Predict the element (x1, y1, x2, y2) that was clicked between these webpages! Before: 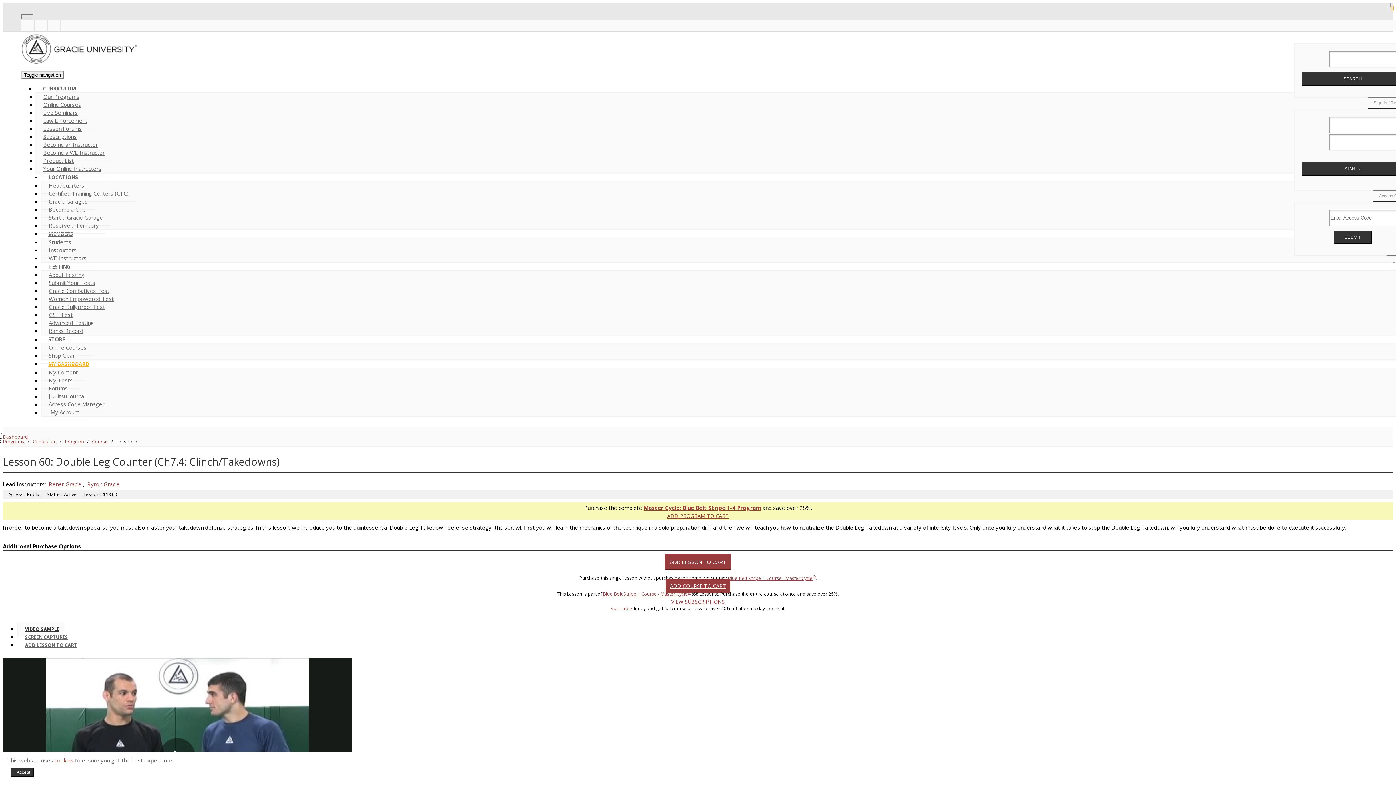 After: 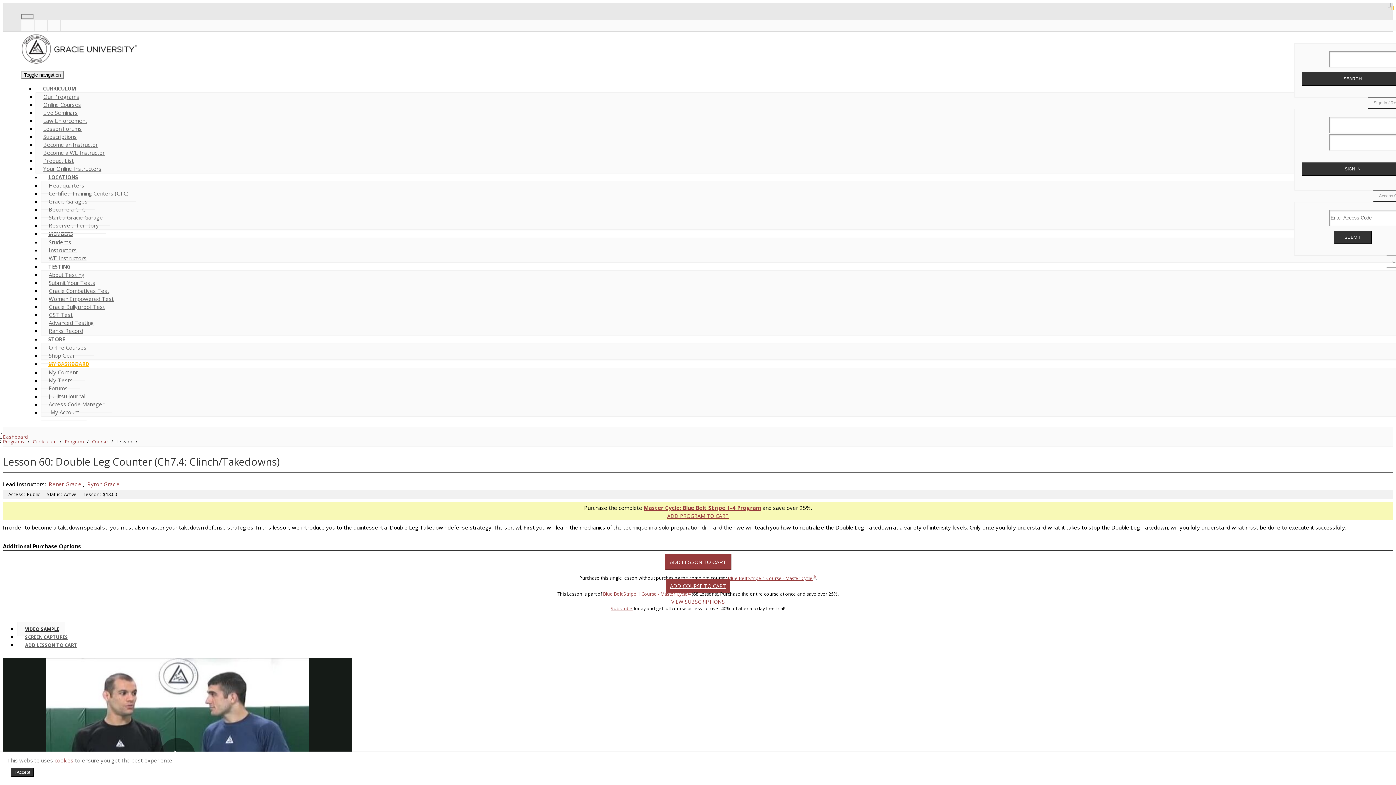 Action: bbox: (36, 20, 45, 30)